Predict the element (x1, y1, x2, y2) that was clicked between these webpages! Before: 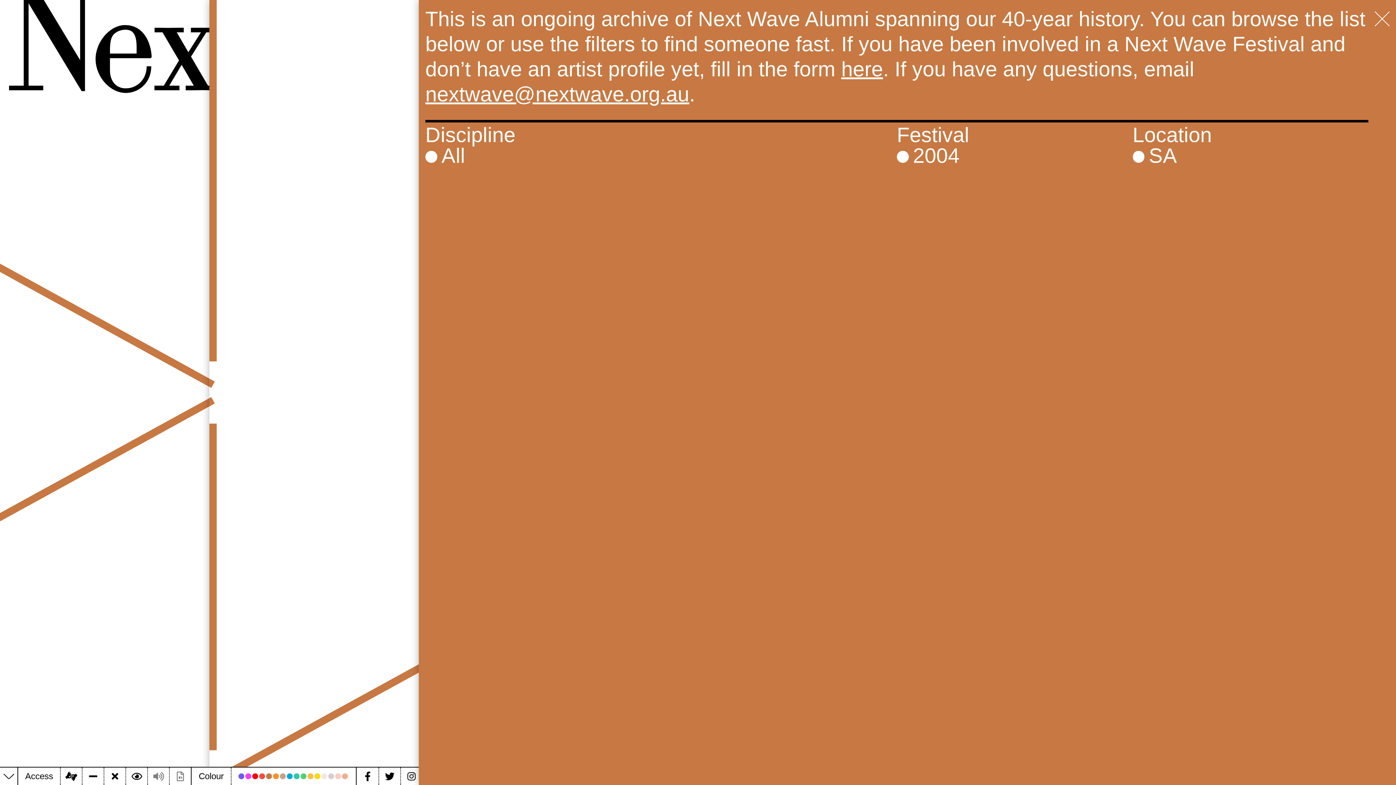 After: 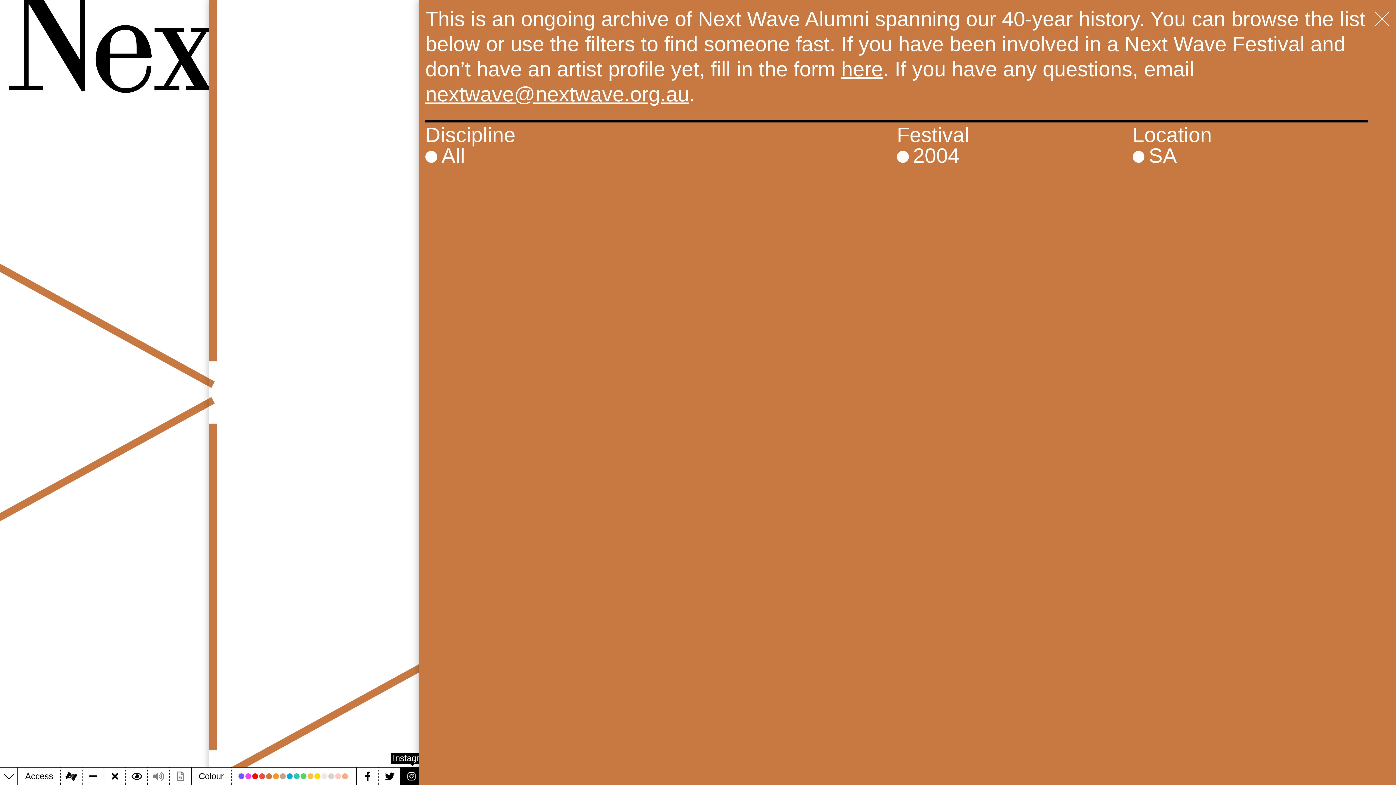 Action: bbox: (400, 768, 422, 785) label: Instagram